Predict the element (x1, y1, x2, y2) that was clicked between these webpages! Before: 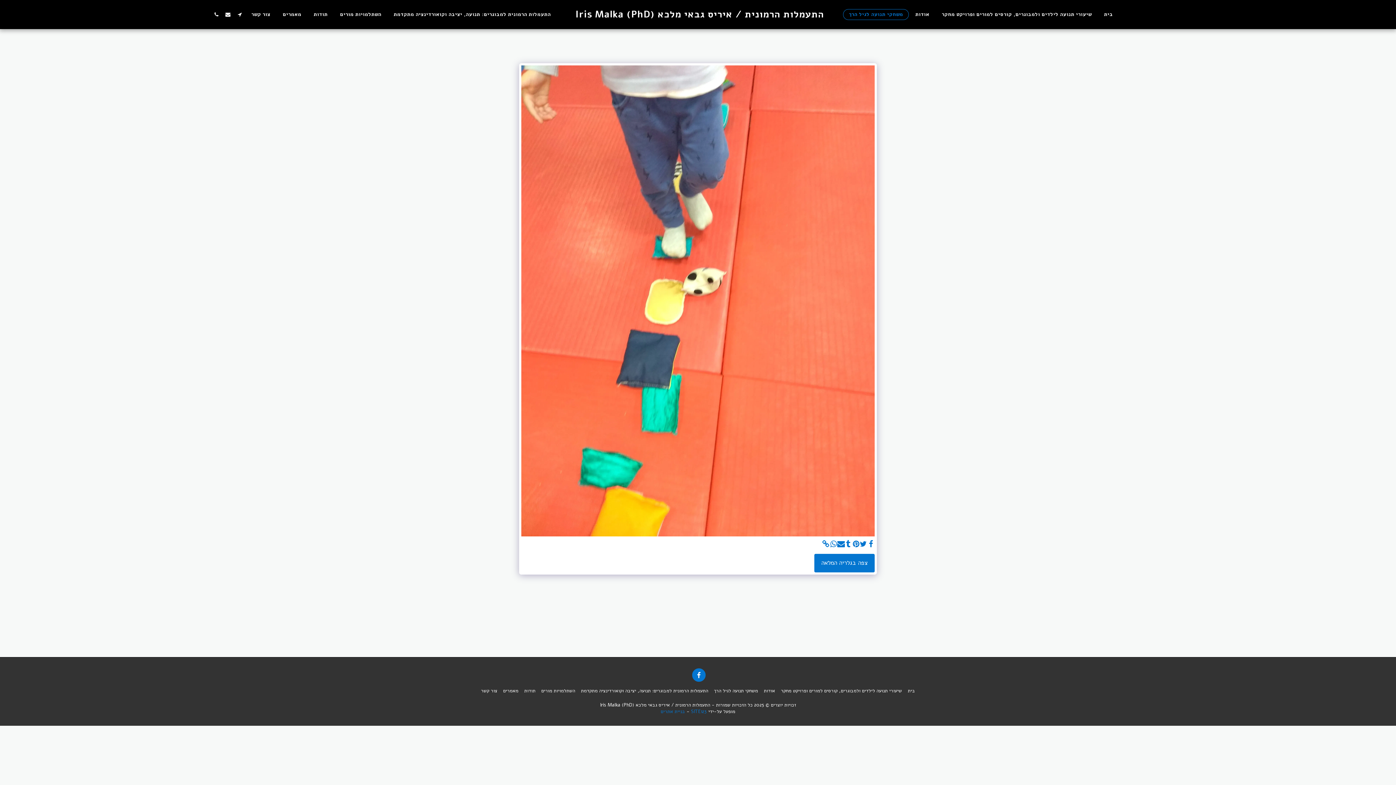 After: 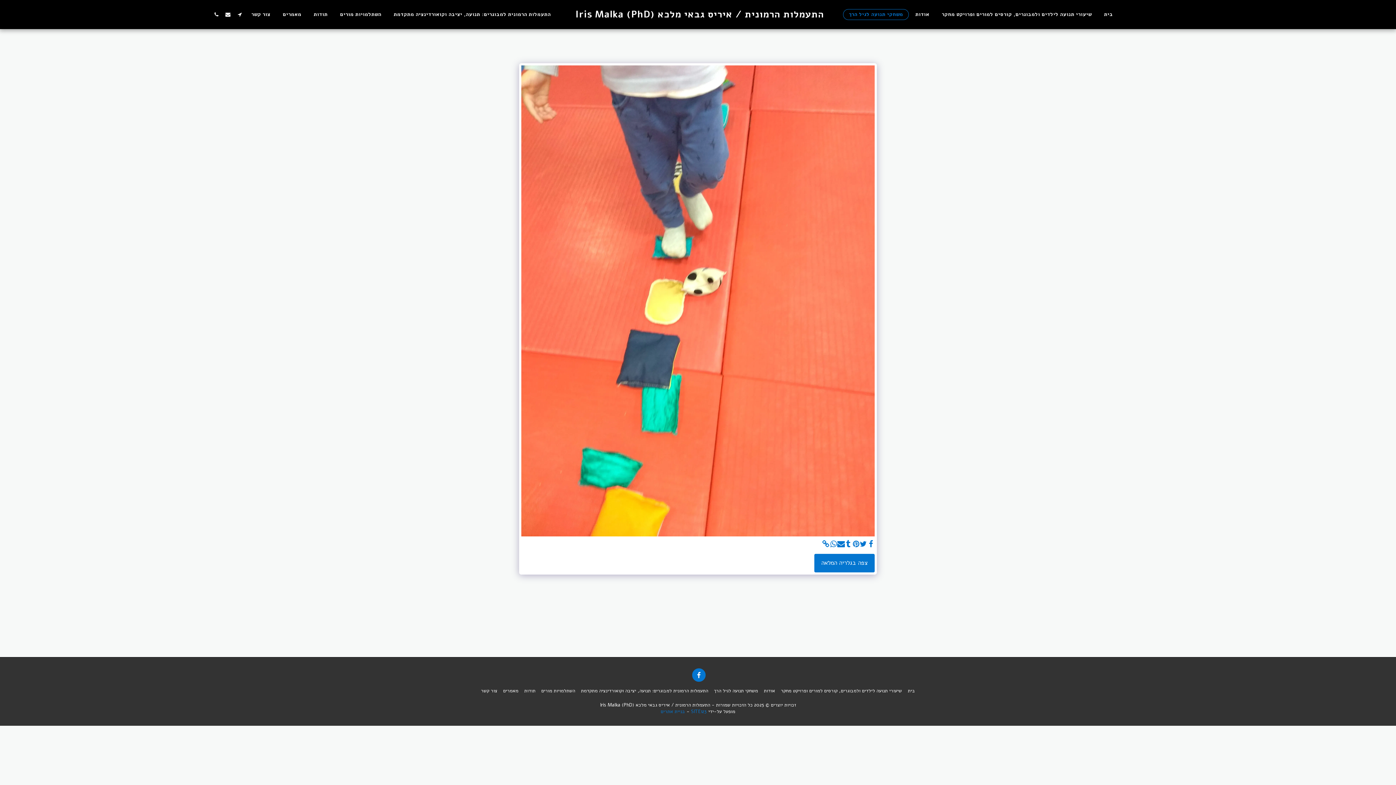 Action: bbox: (852, 540, 859, 548) label:  